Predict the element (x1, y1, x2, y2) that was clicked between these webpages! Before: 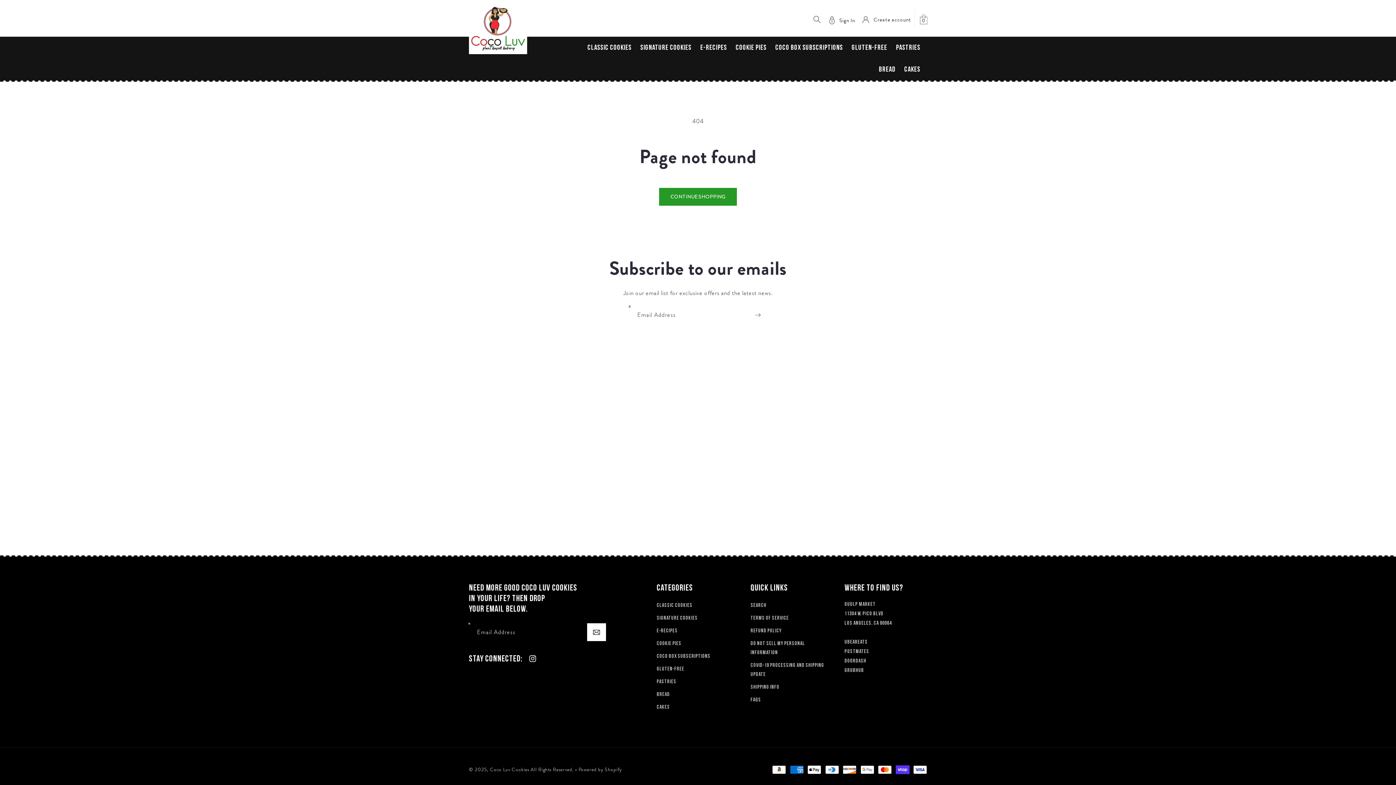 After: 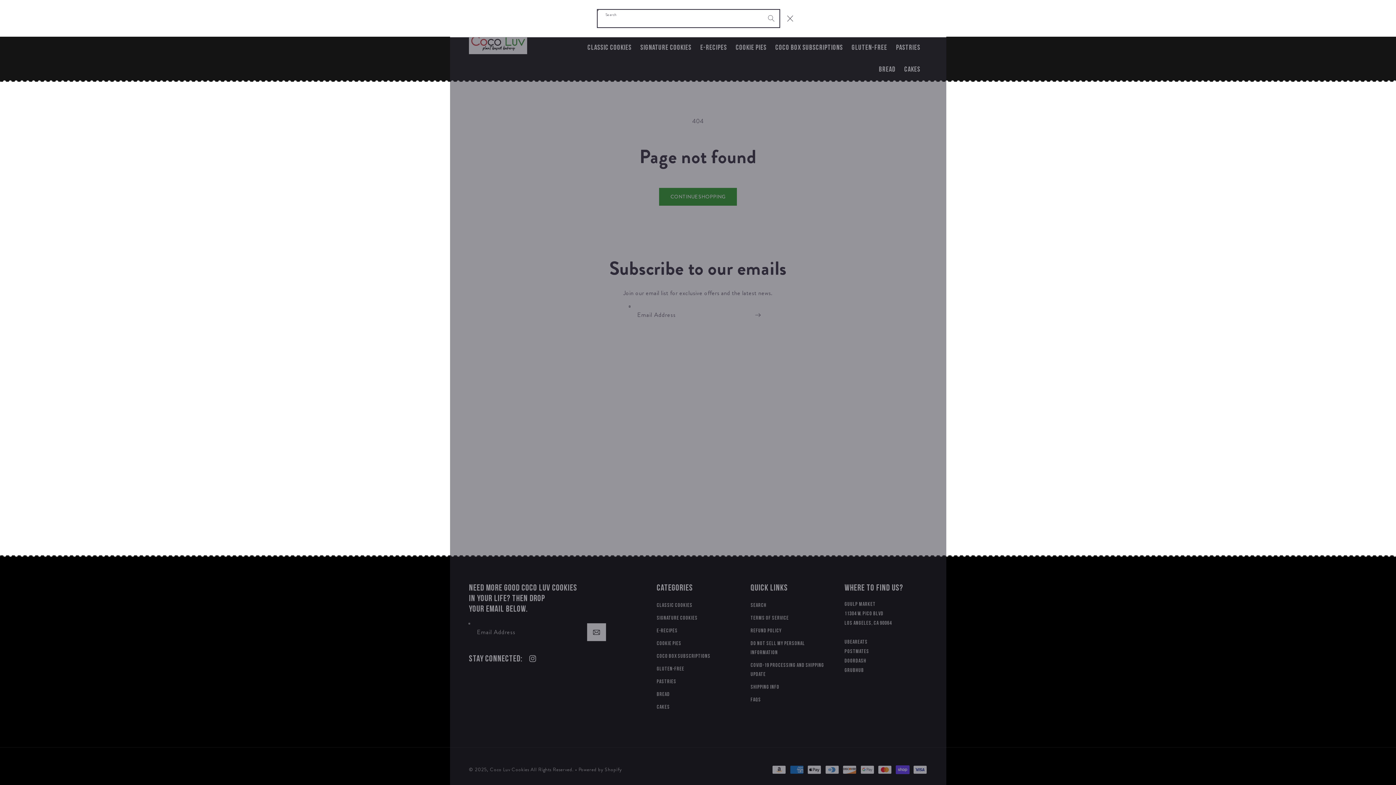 Action: bbox: (808, 10, 825, 27) label: Search